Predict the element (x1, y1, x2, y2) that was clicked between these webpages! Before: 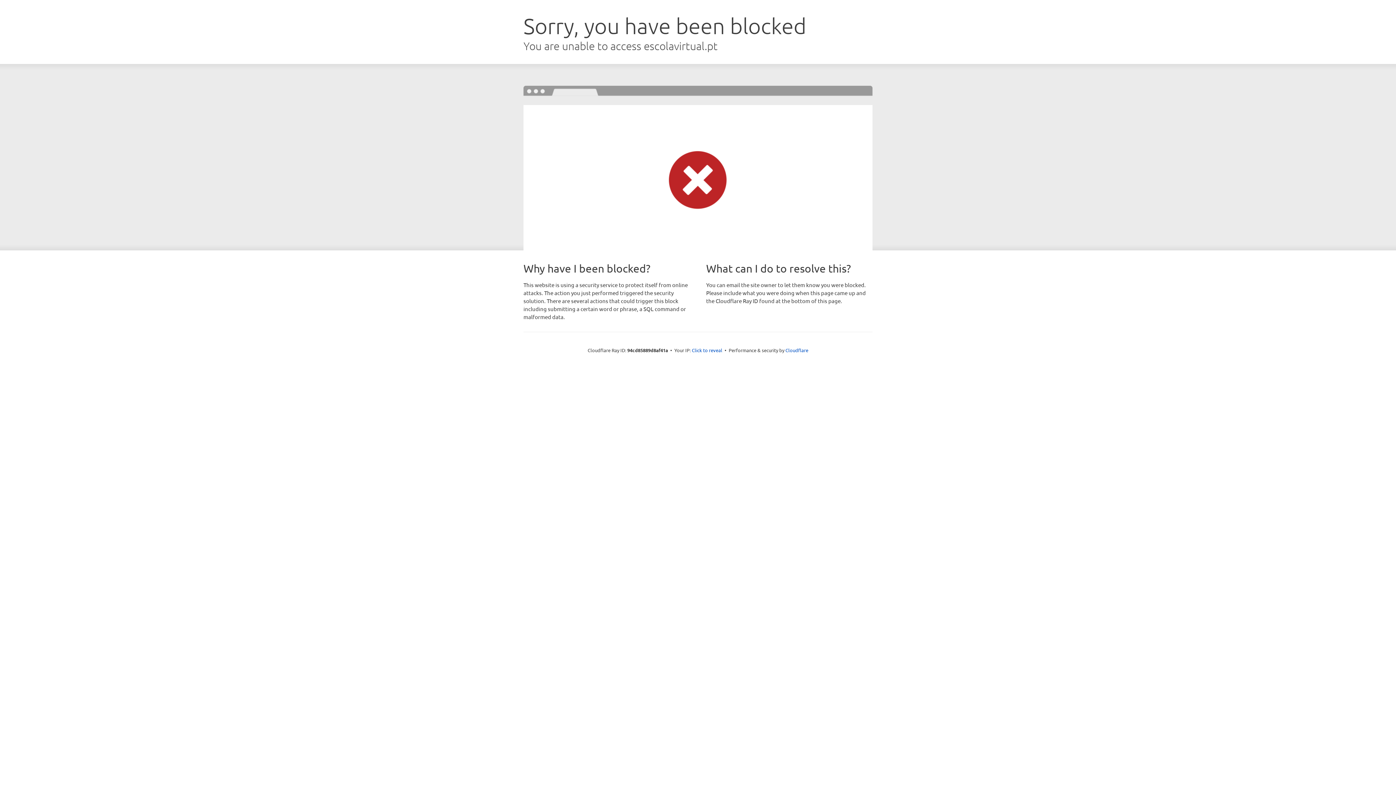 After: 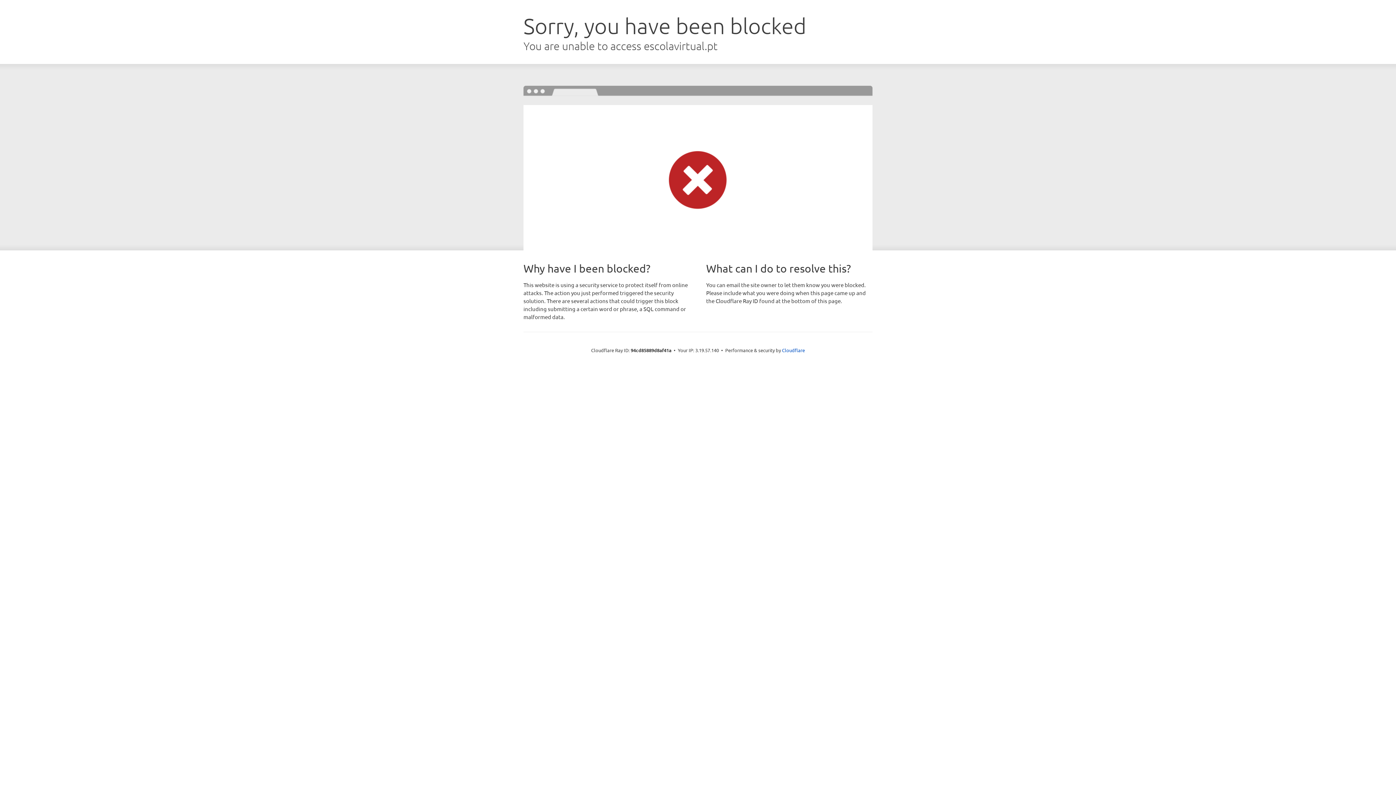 Action: bbox: (692, 346, 722, 353) label: Click to reveal